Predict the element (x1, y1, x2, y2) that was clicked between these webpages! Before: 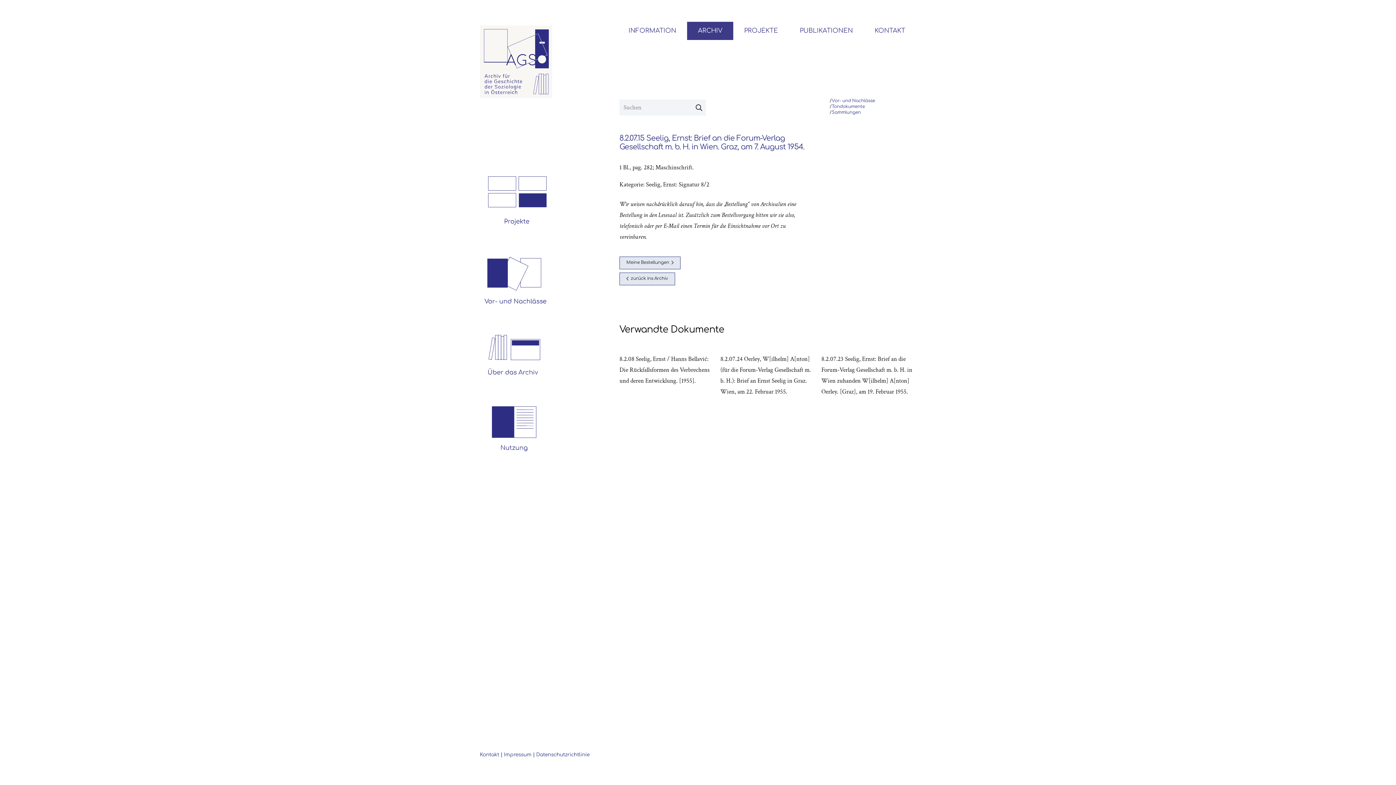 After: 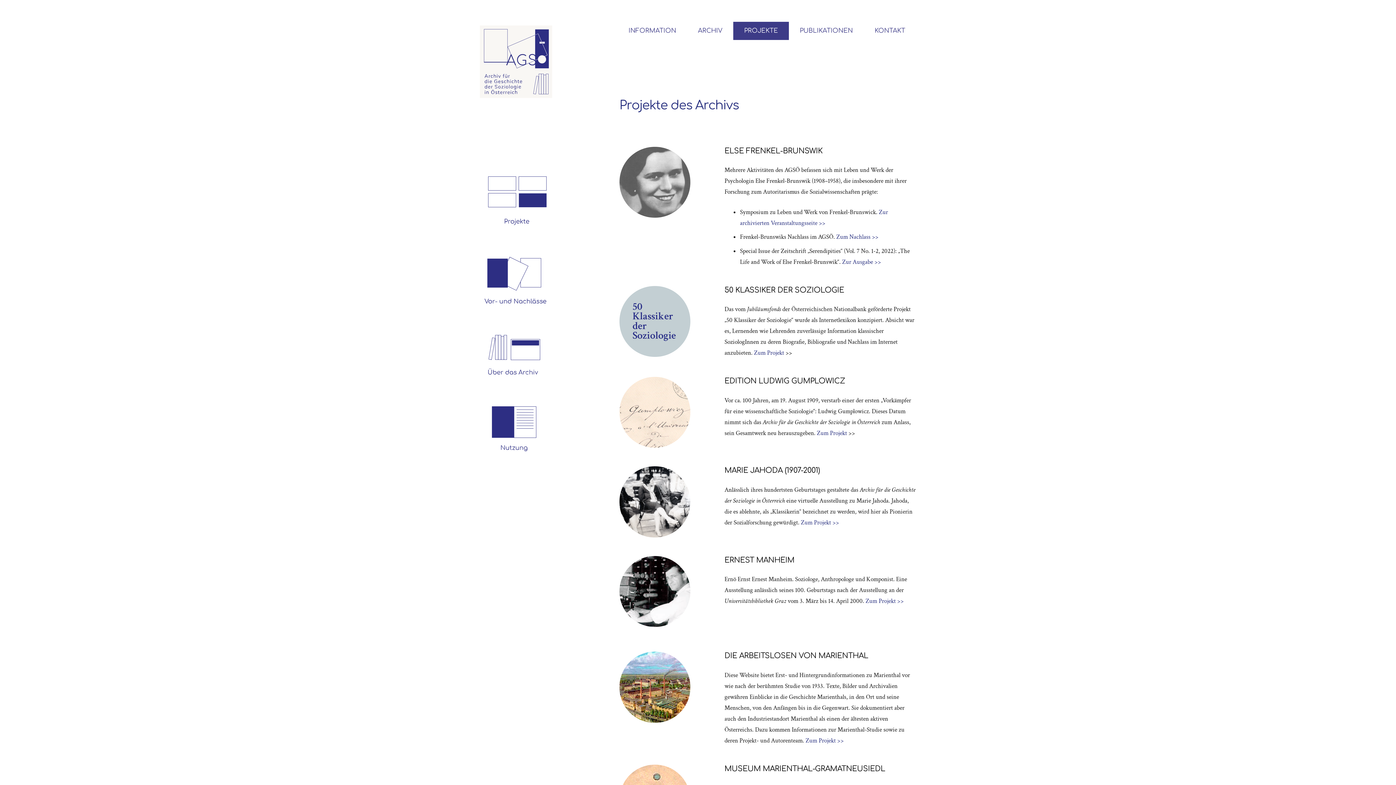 Action: bbox: (480, 176, 547, 225) label: Link